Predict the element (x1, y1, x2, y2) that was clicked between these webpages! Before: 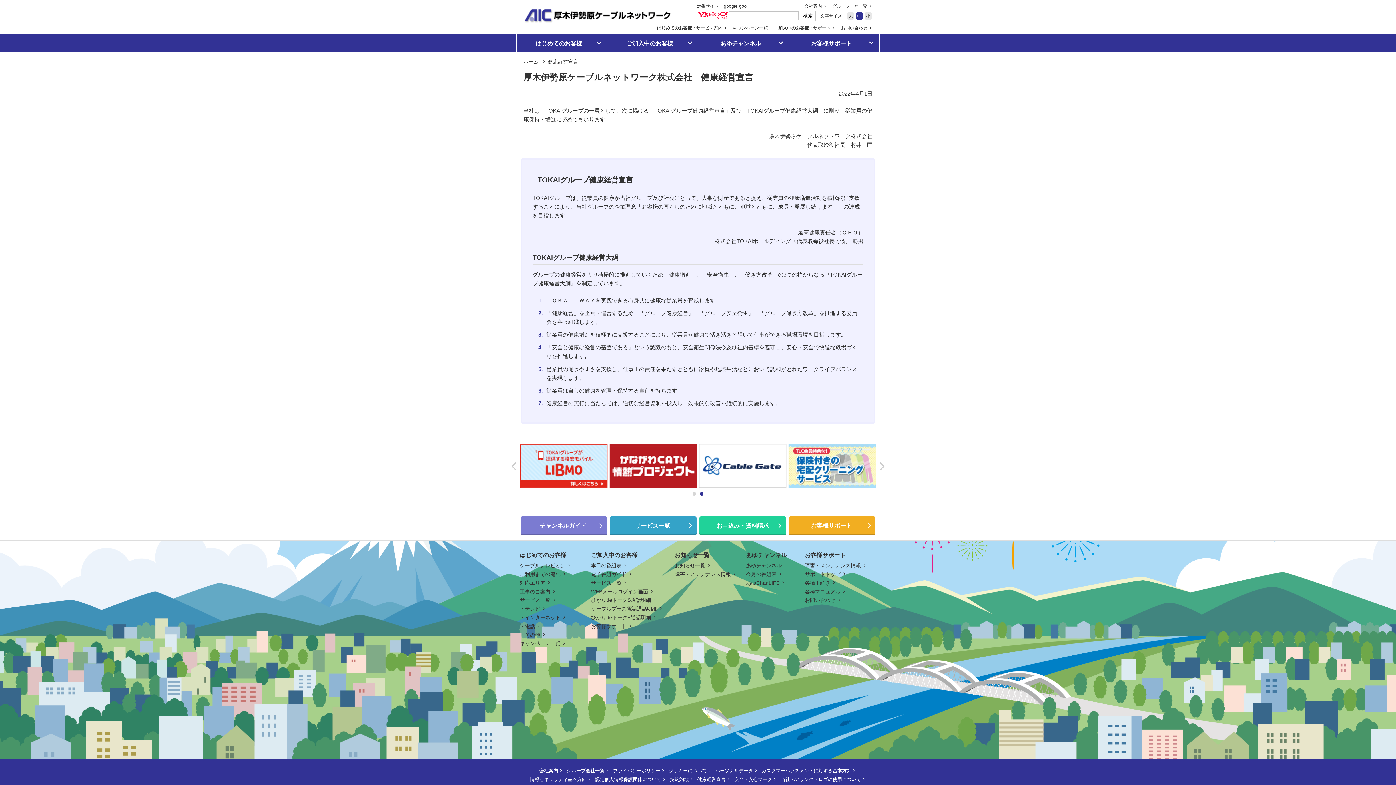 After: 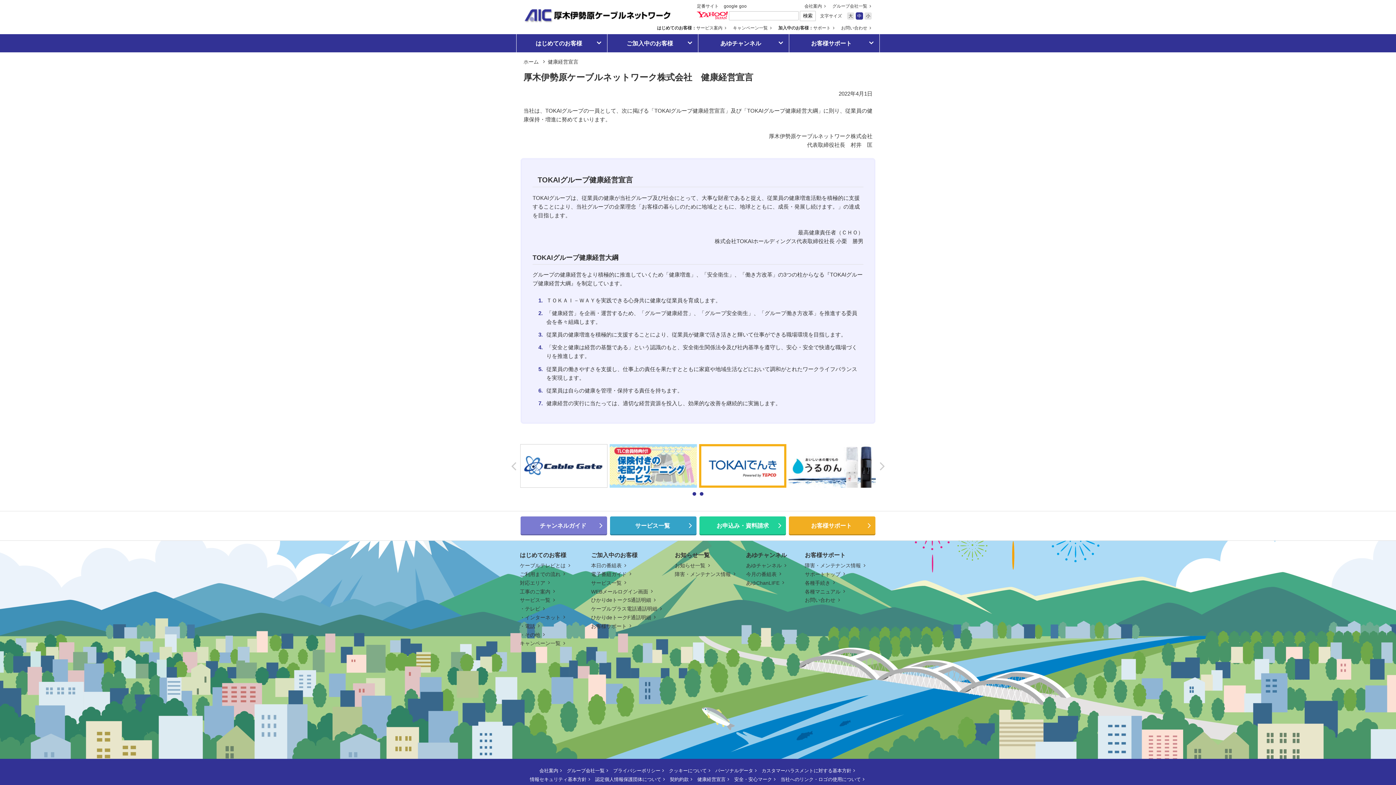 Action: label: 2 bbox: (700, 492, 703, 496)